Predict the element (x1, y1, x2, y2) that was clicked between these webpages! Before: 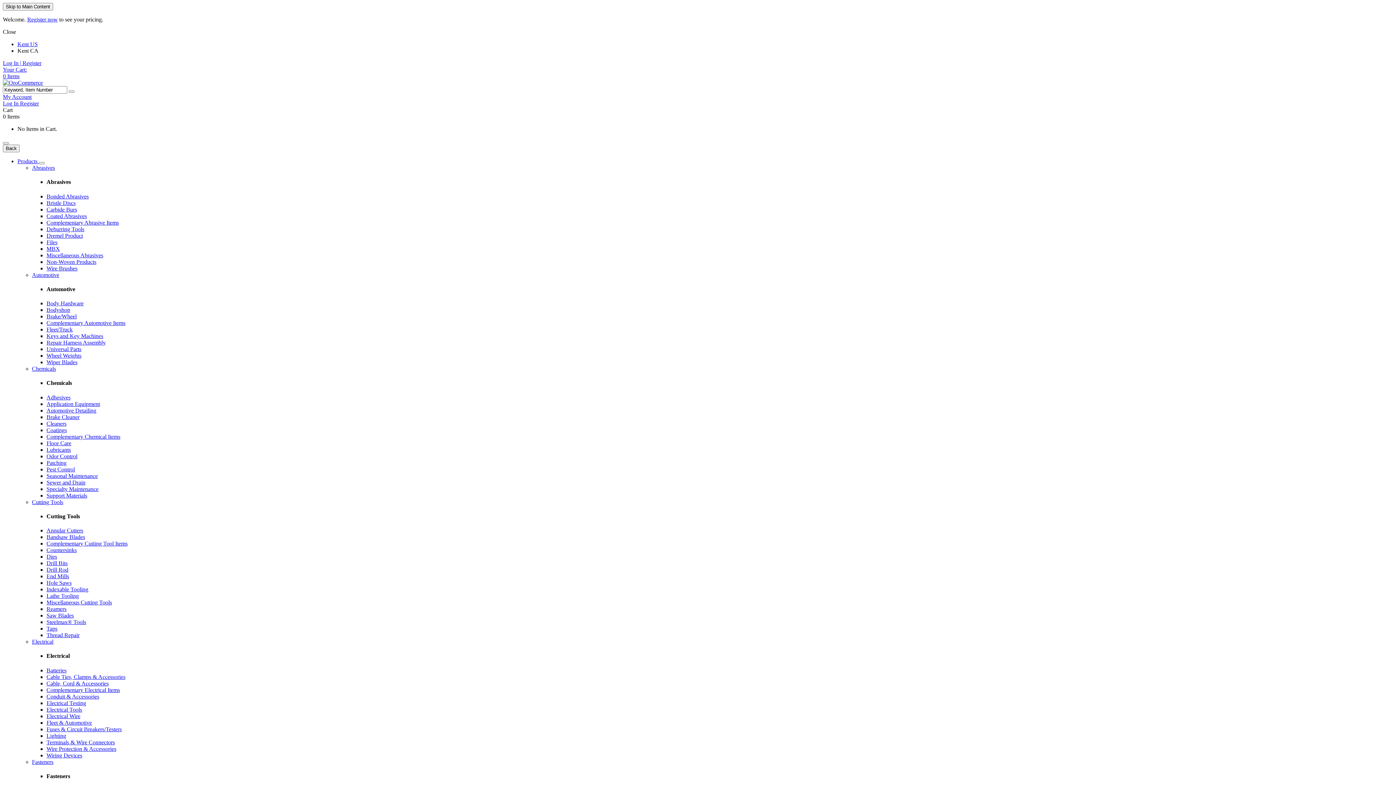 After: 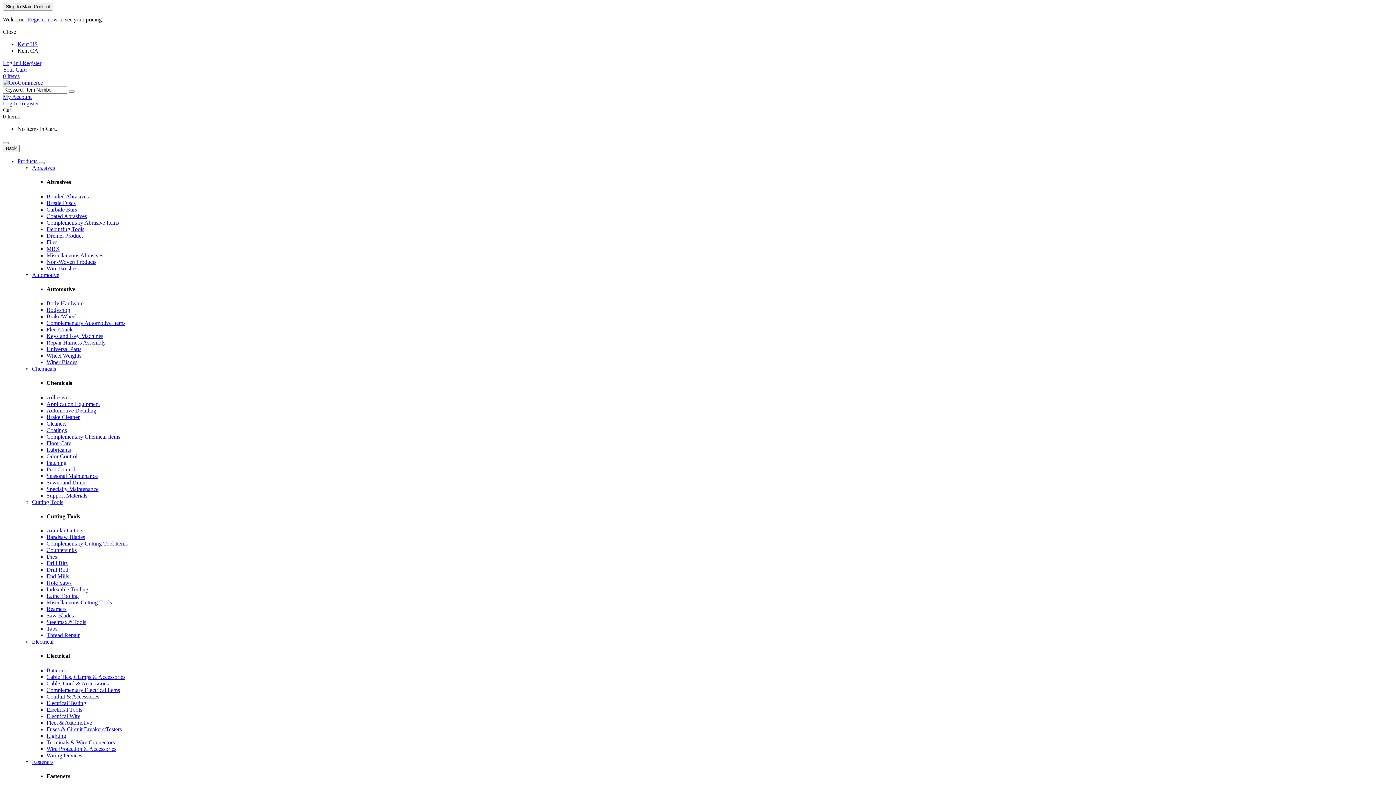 Action: label: Electrical Wire bbox: (46, 713, 80, 719)